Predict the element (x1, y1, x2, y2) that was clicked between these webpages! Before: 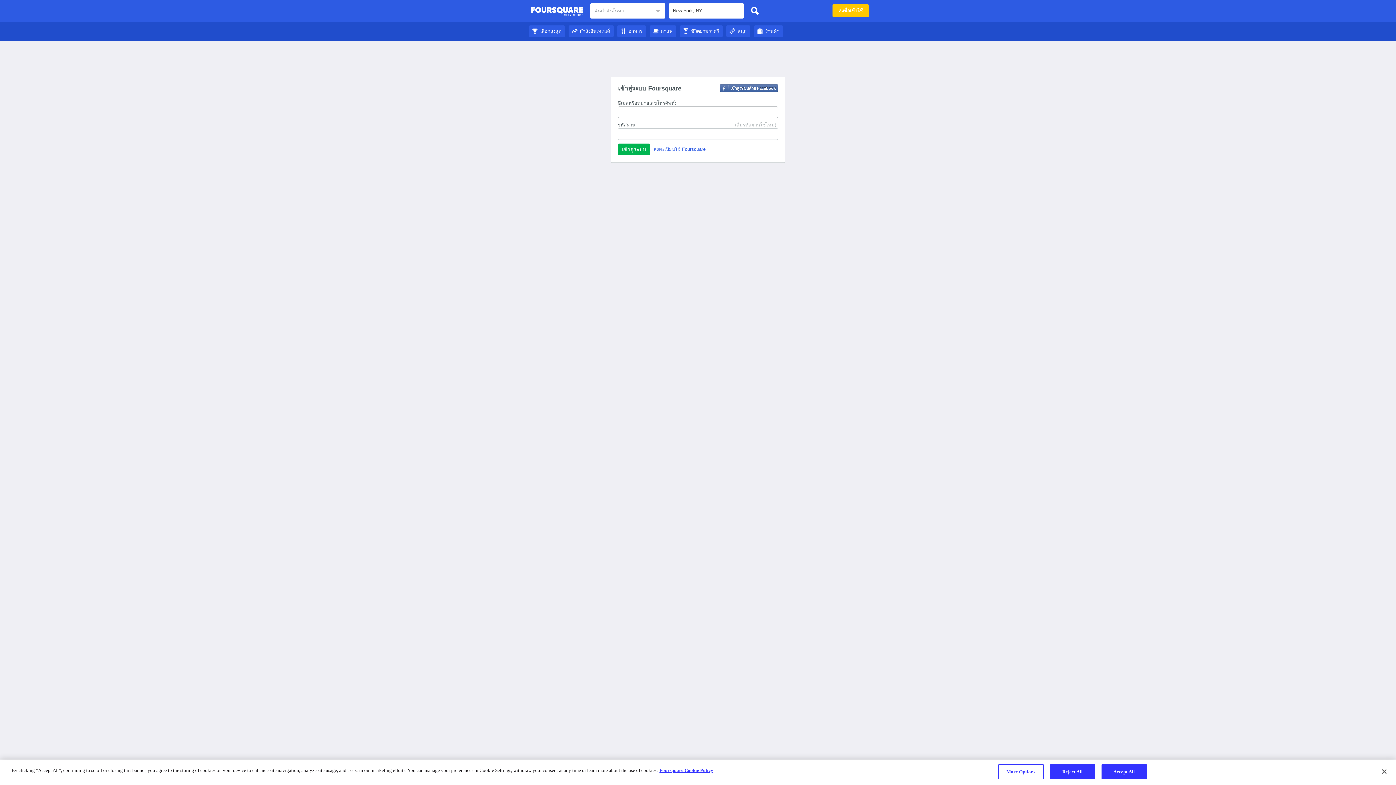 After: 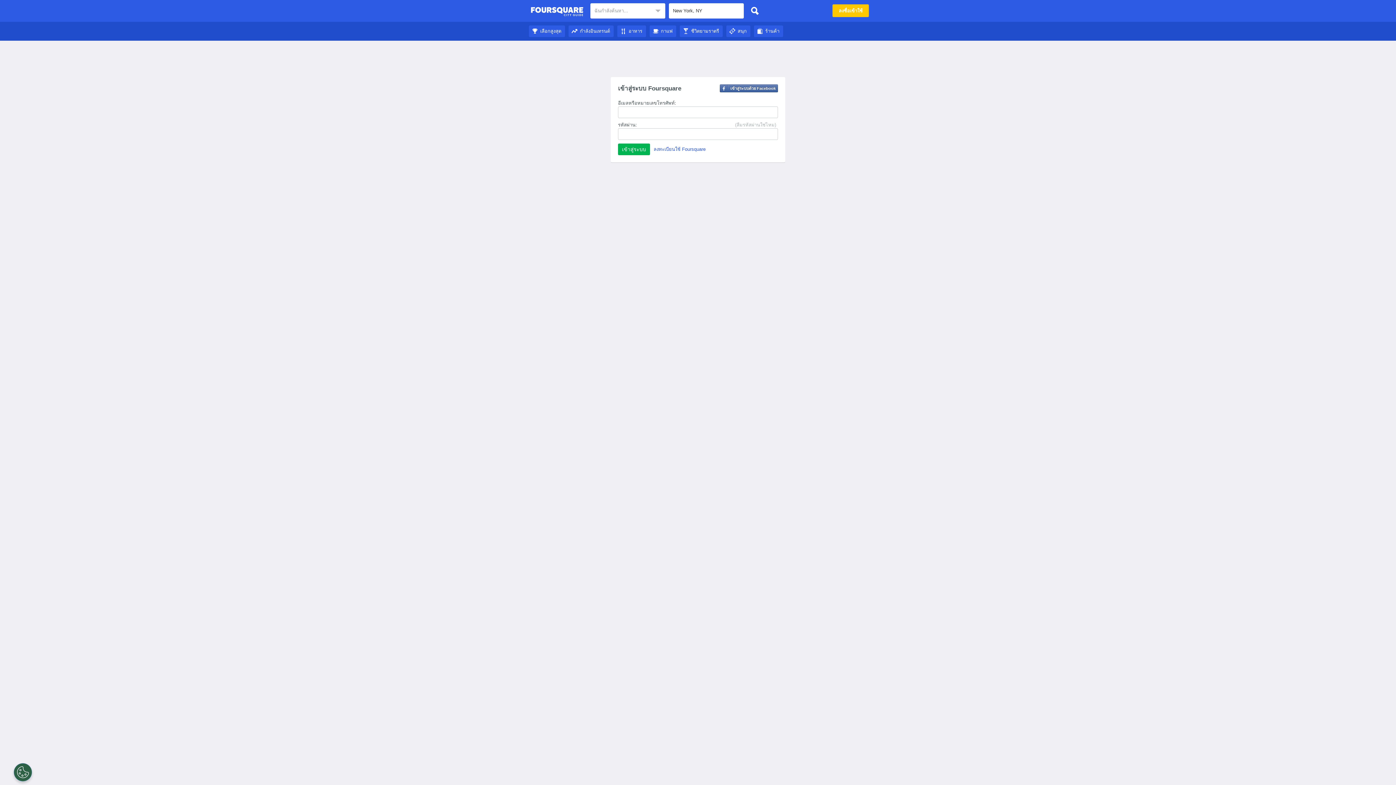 Action: label: Accept All bbox: (1101, 764, 1147, 779)